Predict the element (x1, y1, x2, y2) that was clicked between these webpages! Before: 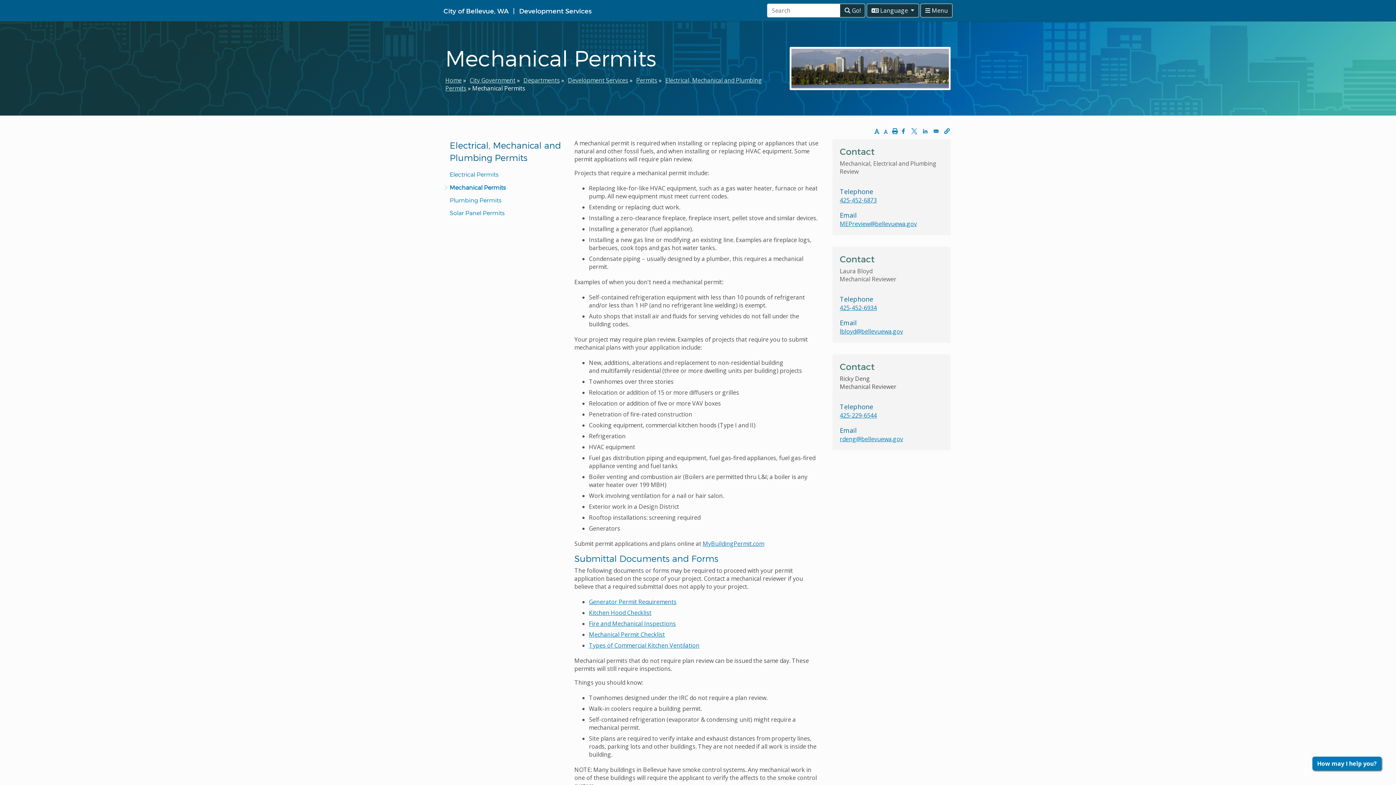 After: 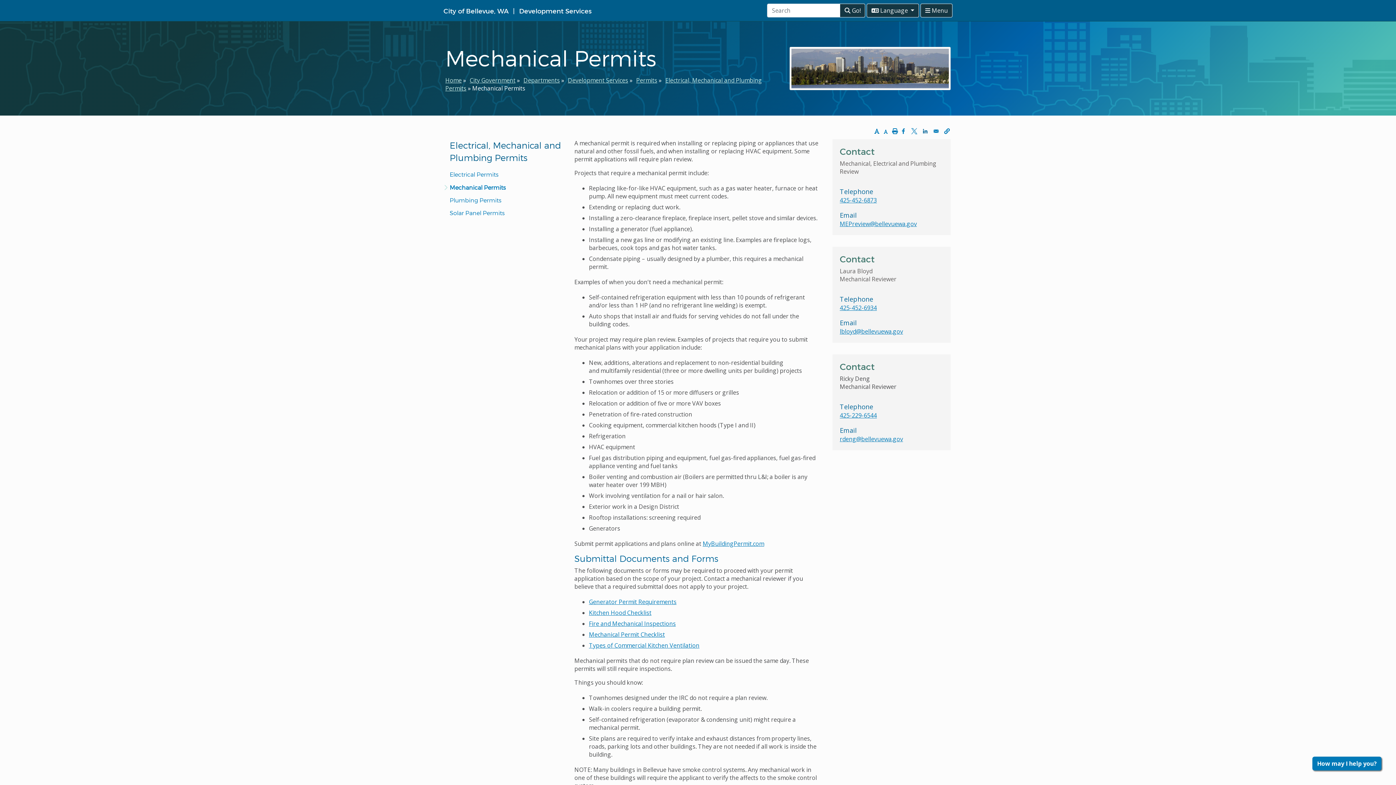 Action: bbox: (921, 127, 929, 135) label: Share to Linkedin